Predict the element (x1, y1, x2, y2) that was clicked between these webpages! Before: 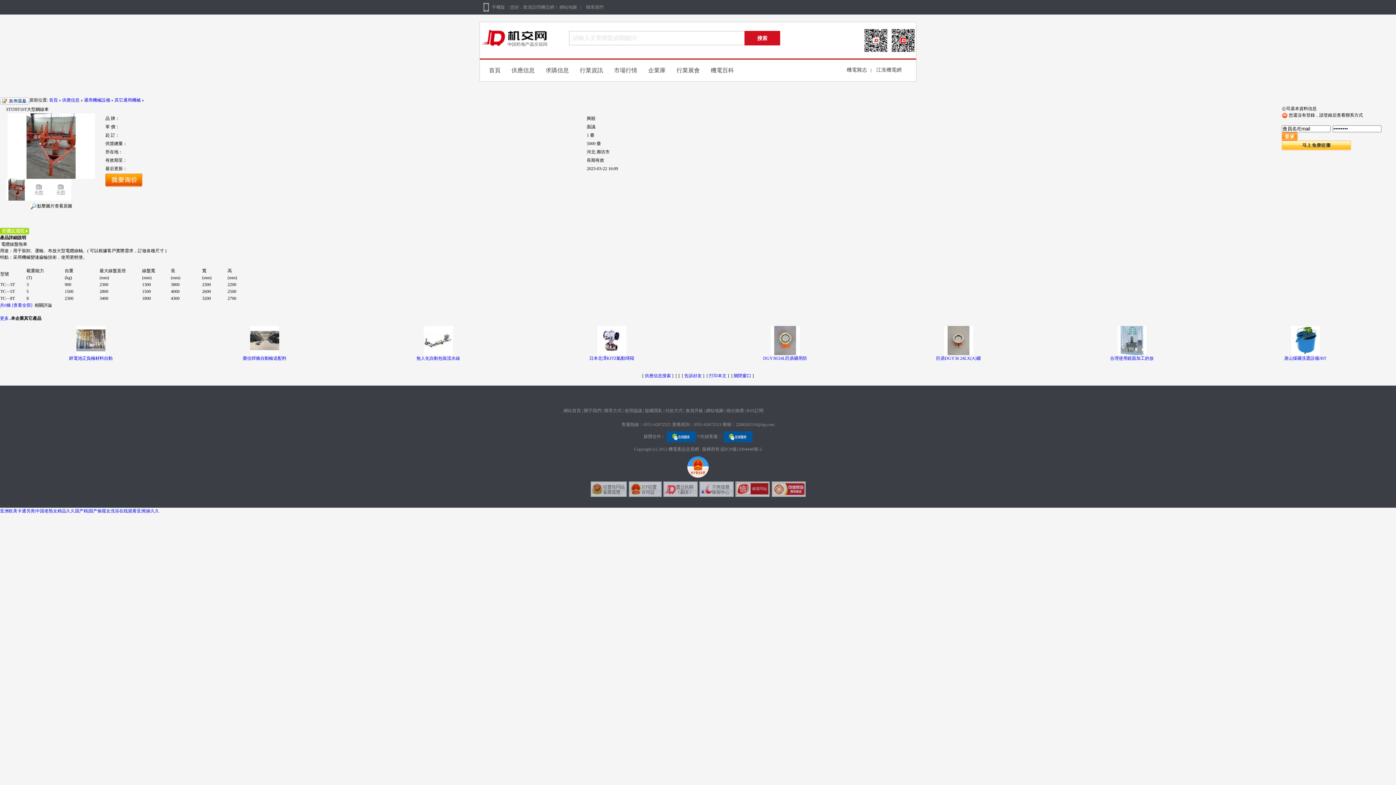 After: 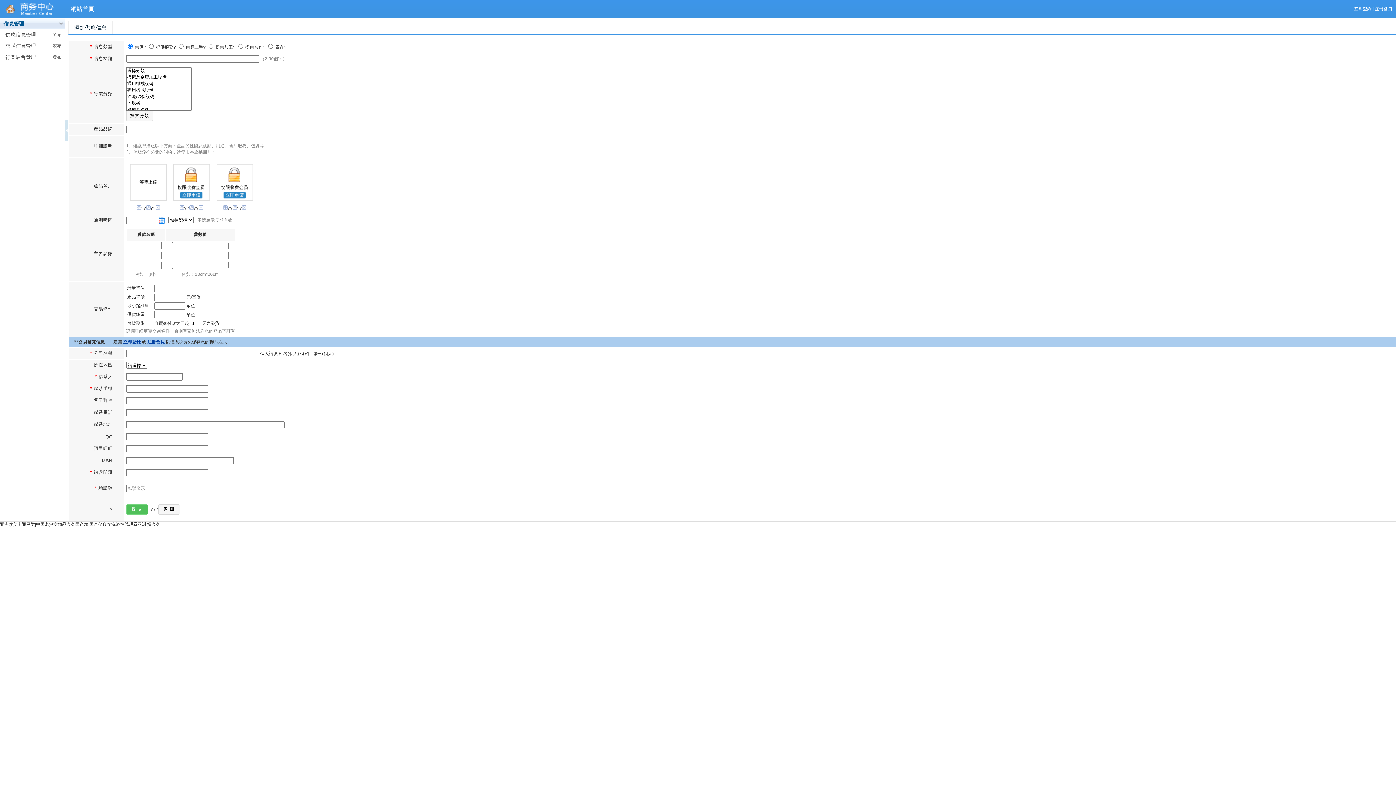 Action: bbox: (0, 97, 29, 102)